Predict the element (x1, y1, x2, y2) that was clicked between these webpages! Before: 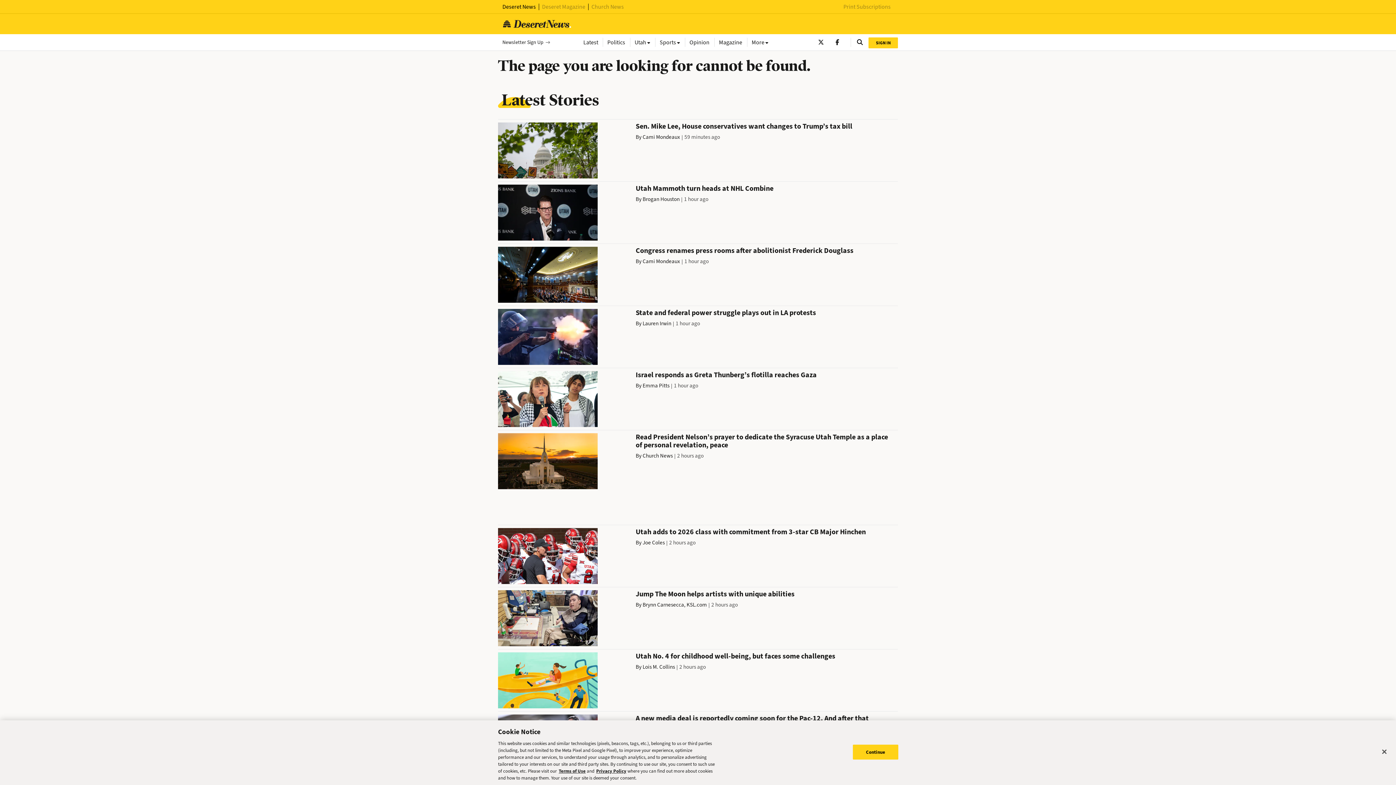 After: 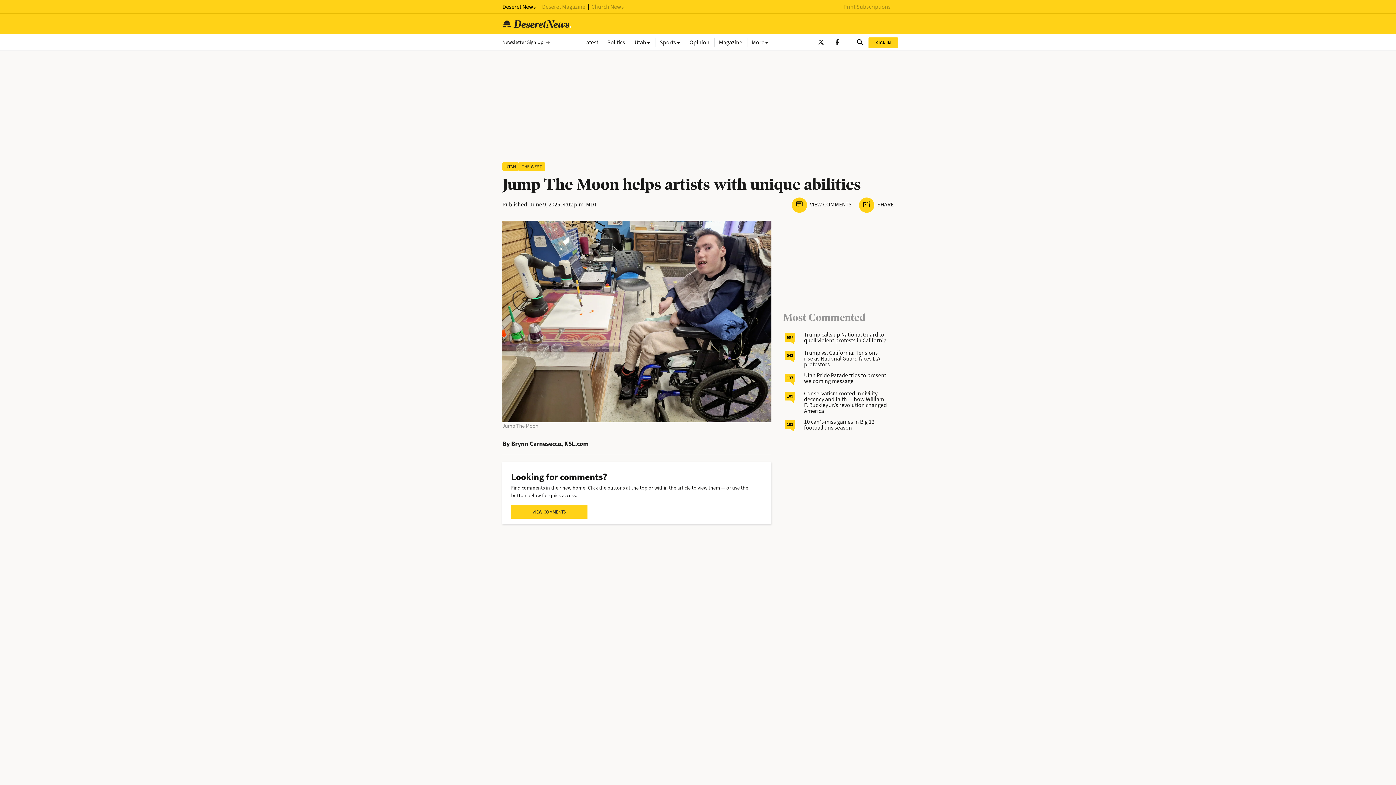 Action: bbox: (498, 614, 597, 621)